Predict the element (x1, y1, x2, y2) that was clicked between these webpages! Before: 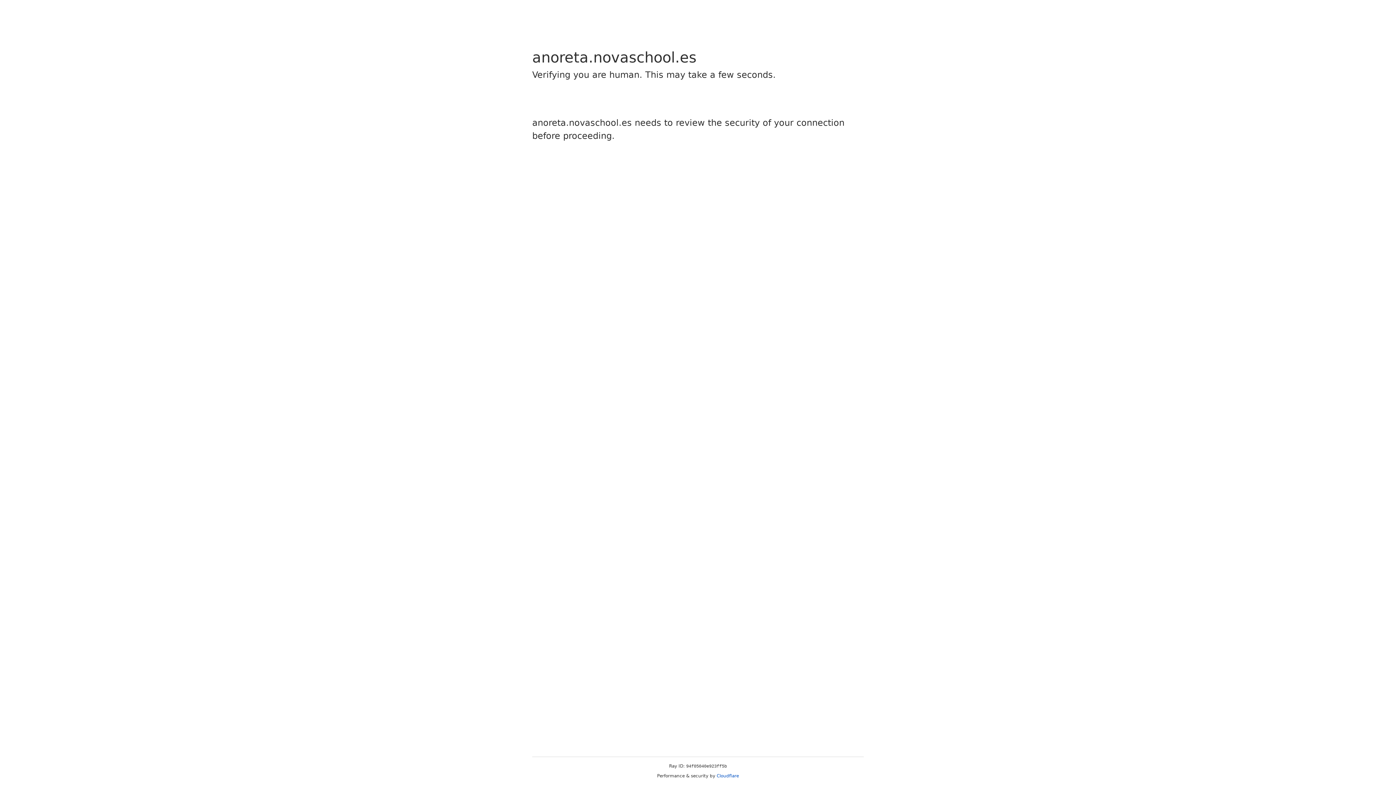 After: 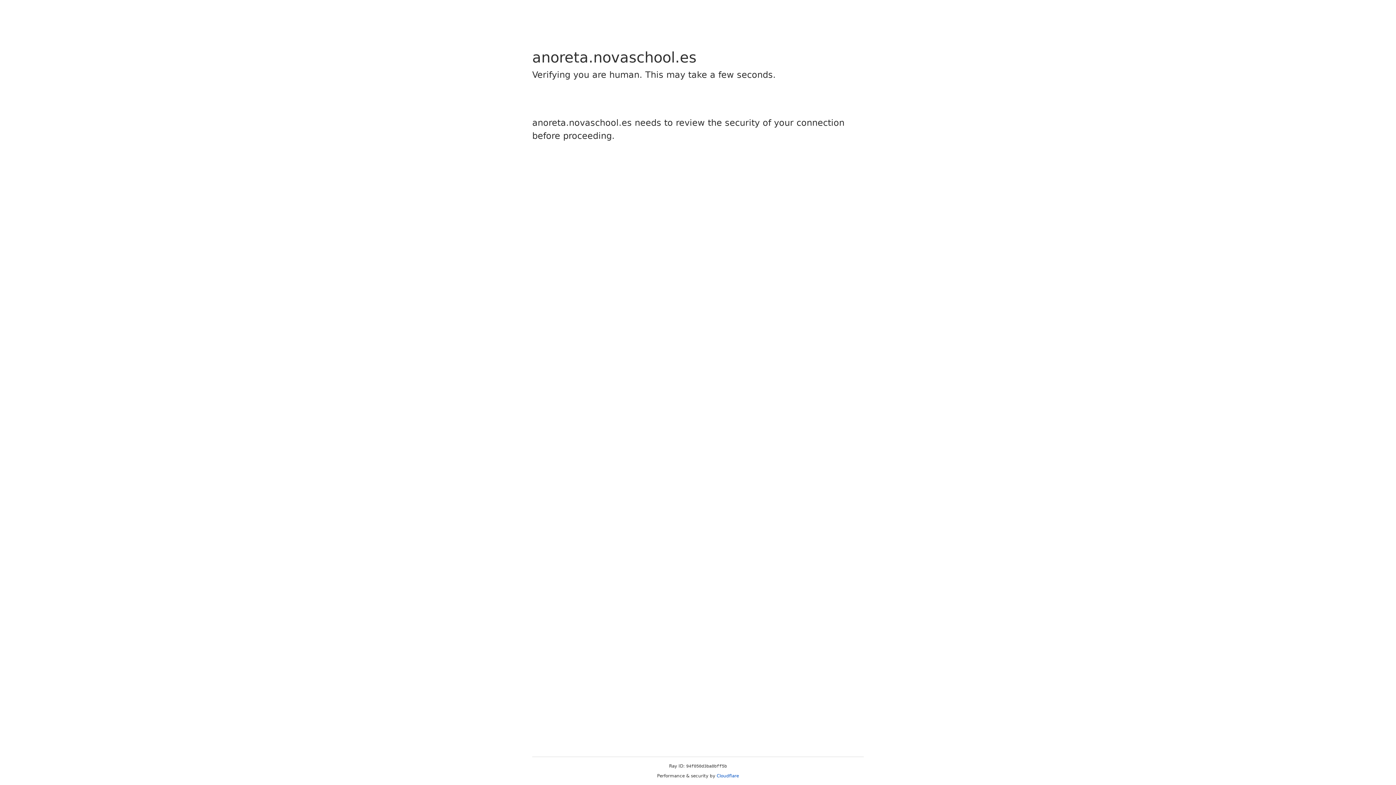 Action: label: Cloudflare bbox: (716, 773, 739, 778)